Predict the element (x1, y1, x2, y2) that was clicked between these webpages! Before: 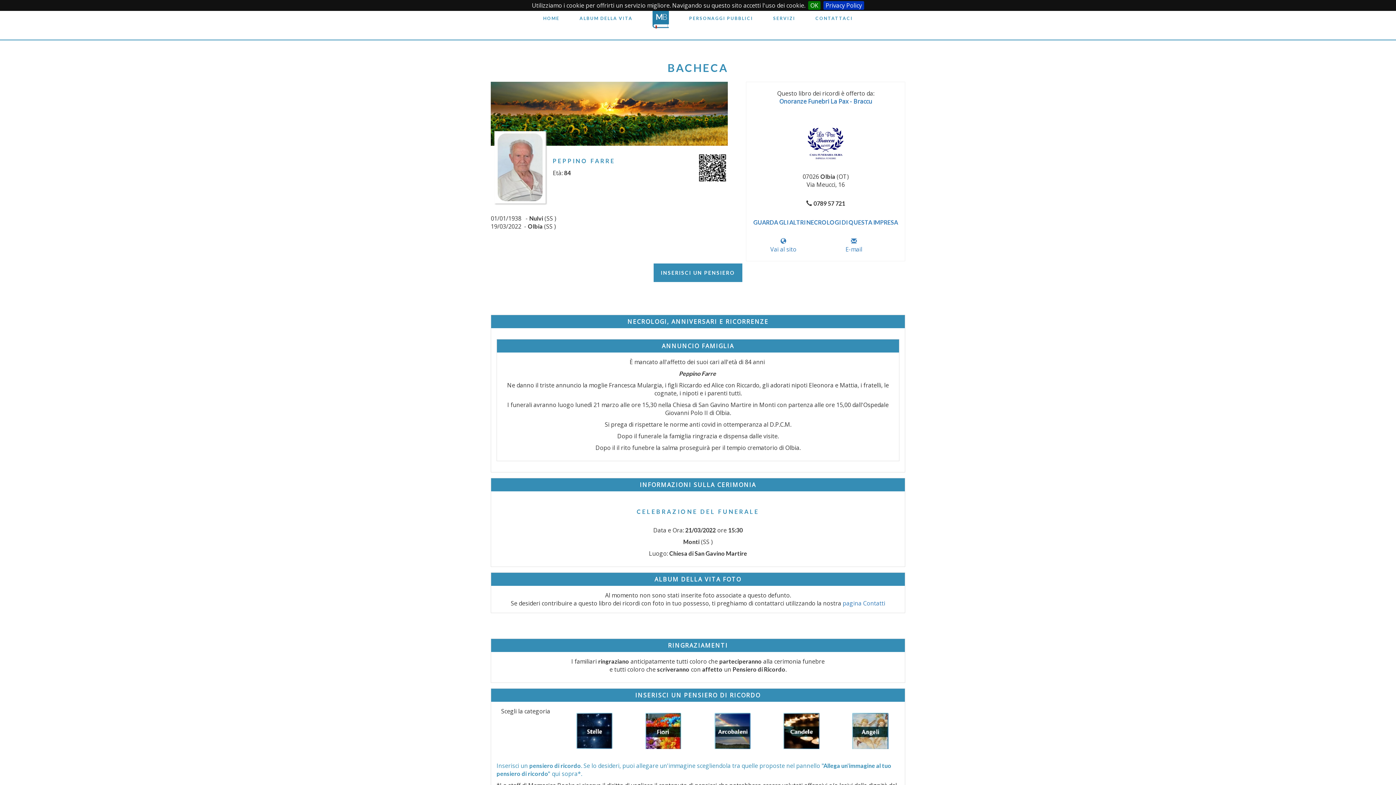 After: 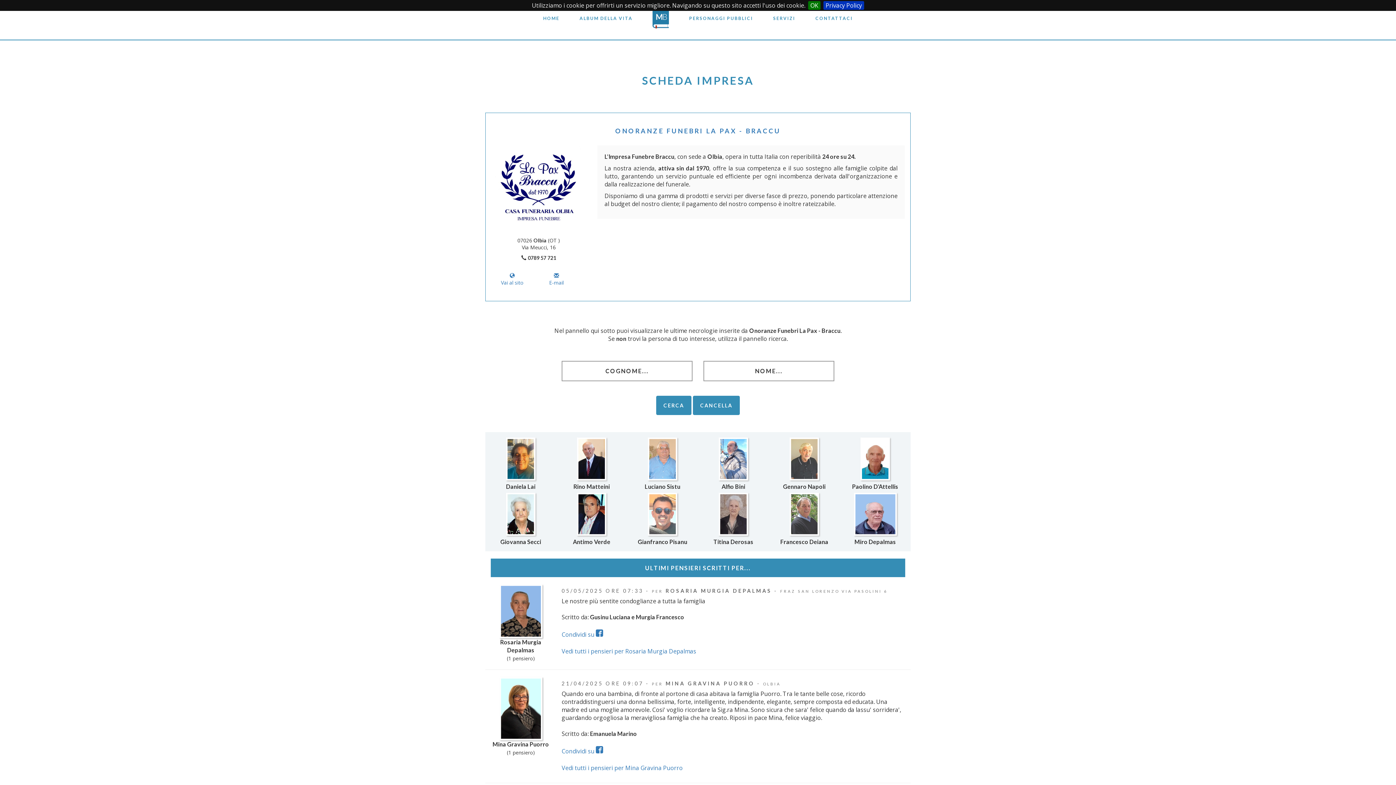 Action: label: GUARDA GLI ALTRI NECROLOGI DI QUESTA IMPRESA bbox: (753, 218, 898, 226)